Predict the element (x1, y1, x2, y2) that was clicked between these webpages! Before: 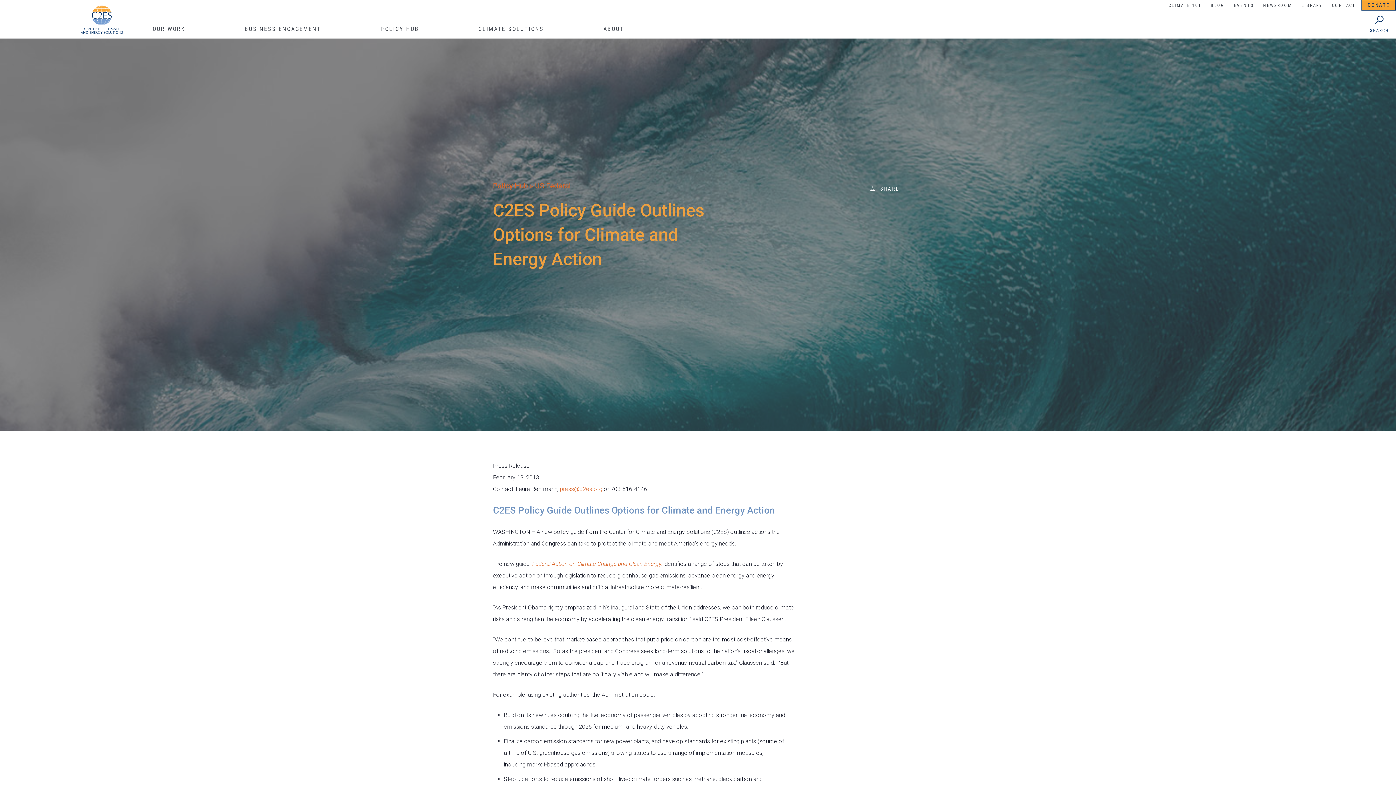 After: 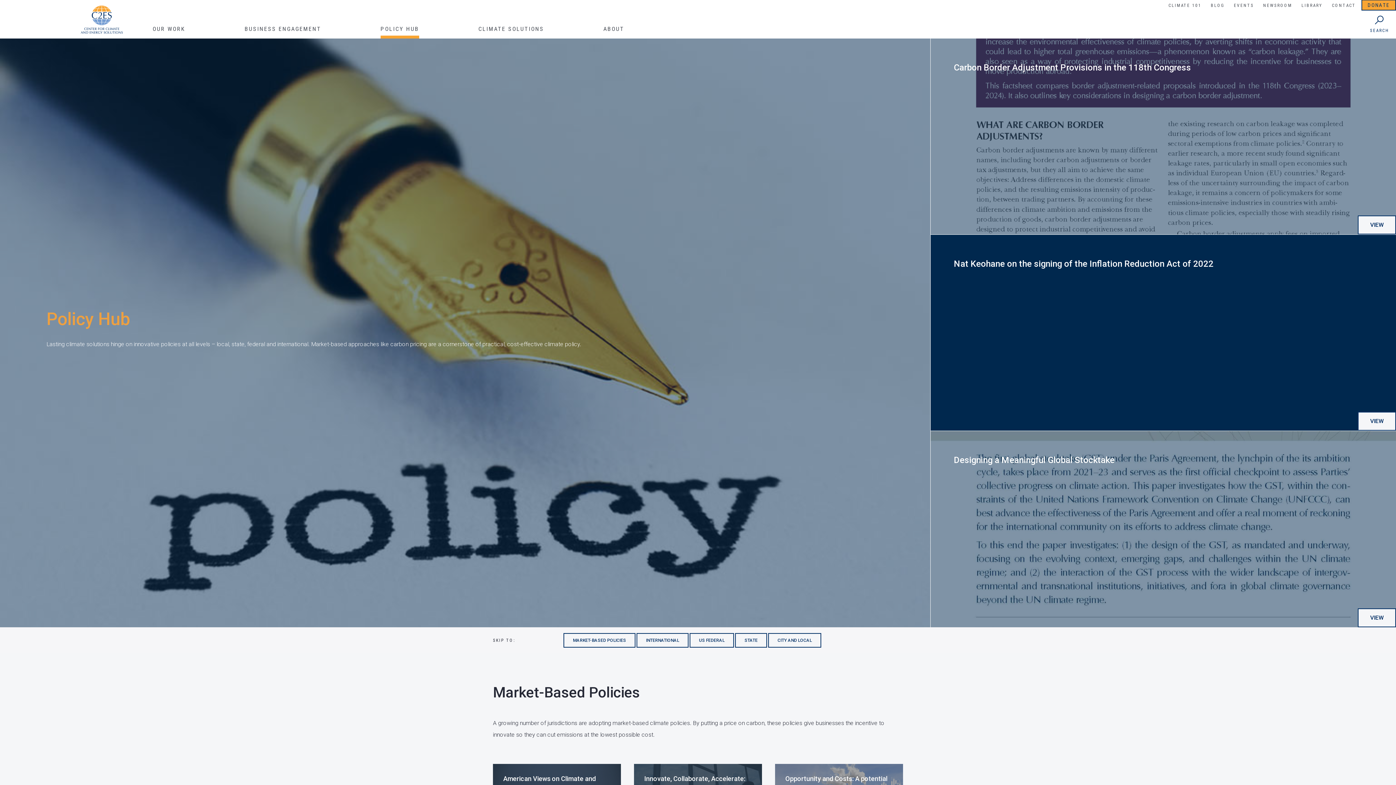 Action: label: POLICY HUB bbox: (380, 22, 419, 38)